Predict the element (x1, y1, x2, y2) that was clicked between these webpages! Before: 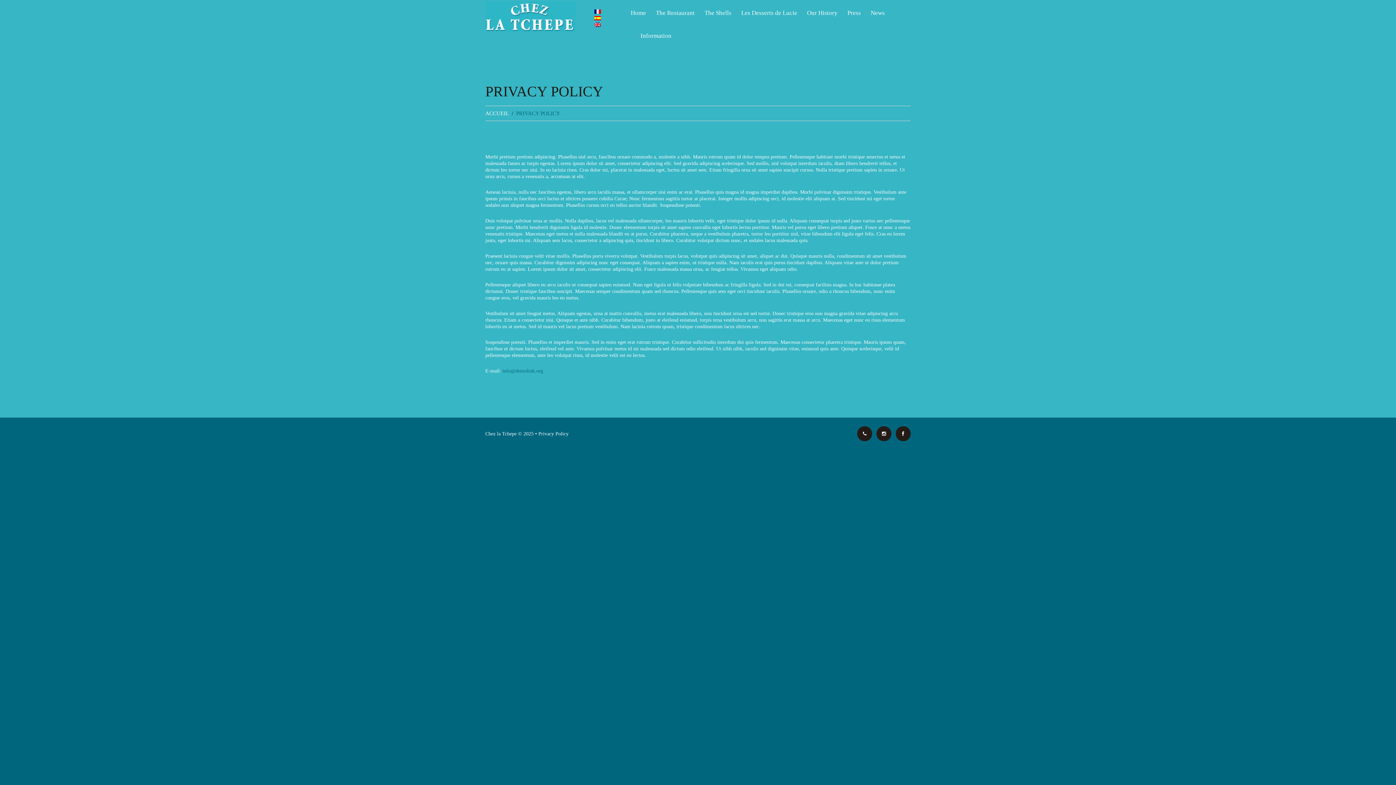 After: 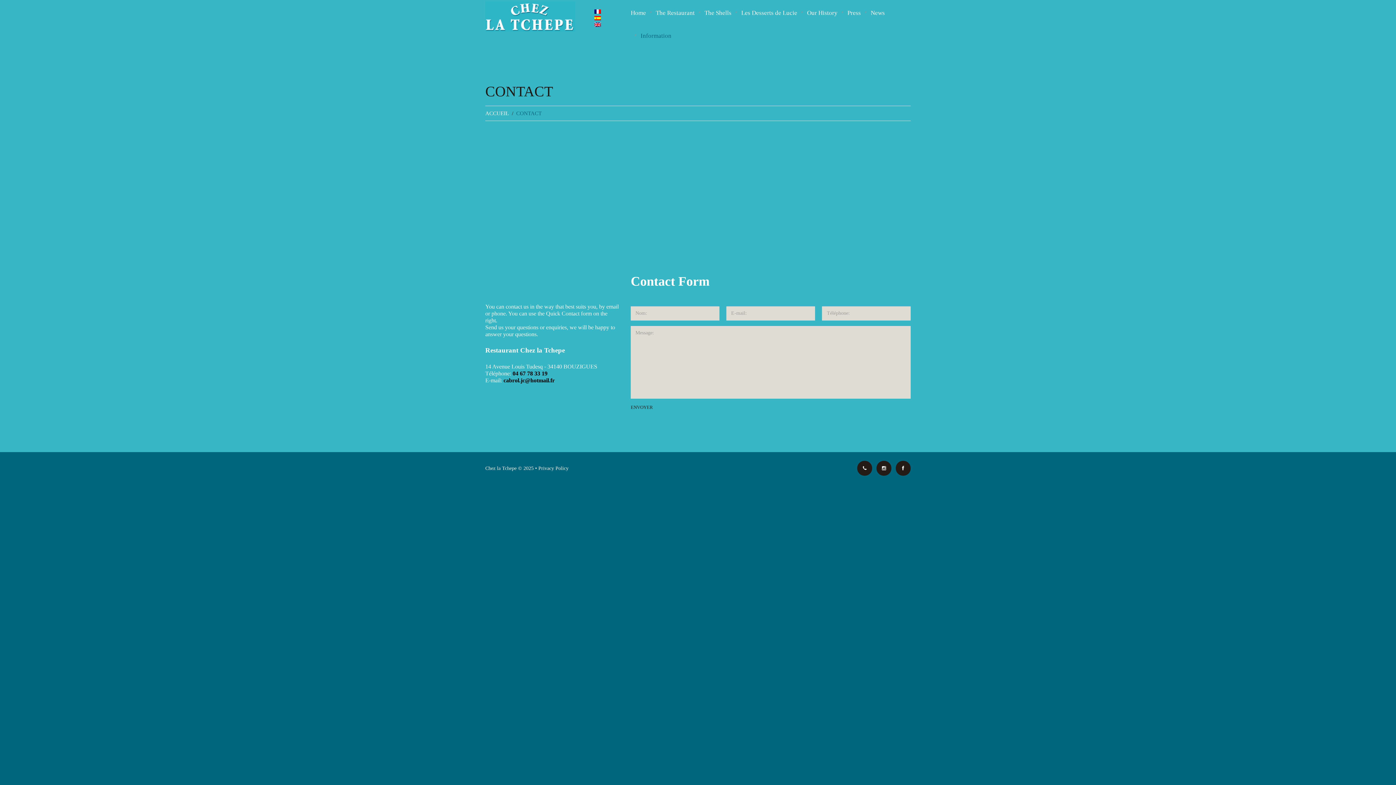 Action: bbox: (640, 32, 671, 40) label: Information